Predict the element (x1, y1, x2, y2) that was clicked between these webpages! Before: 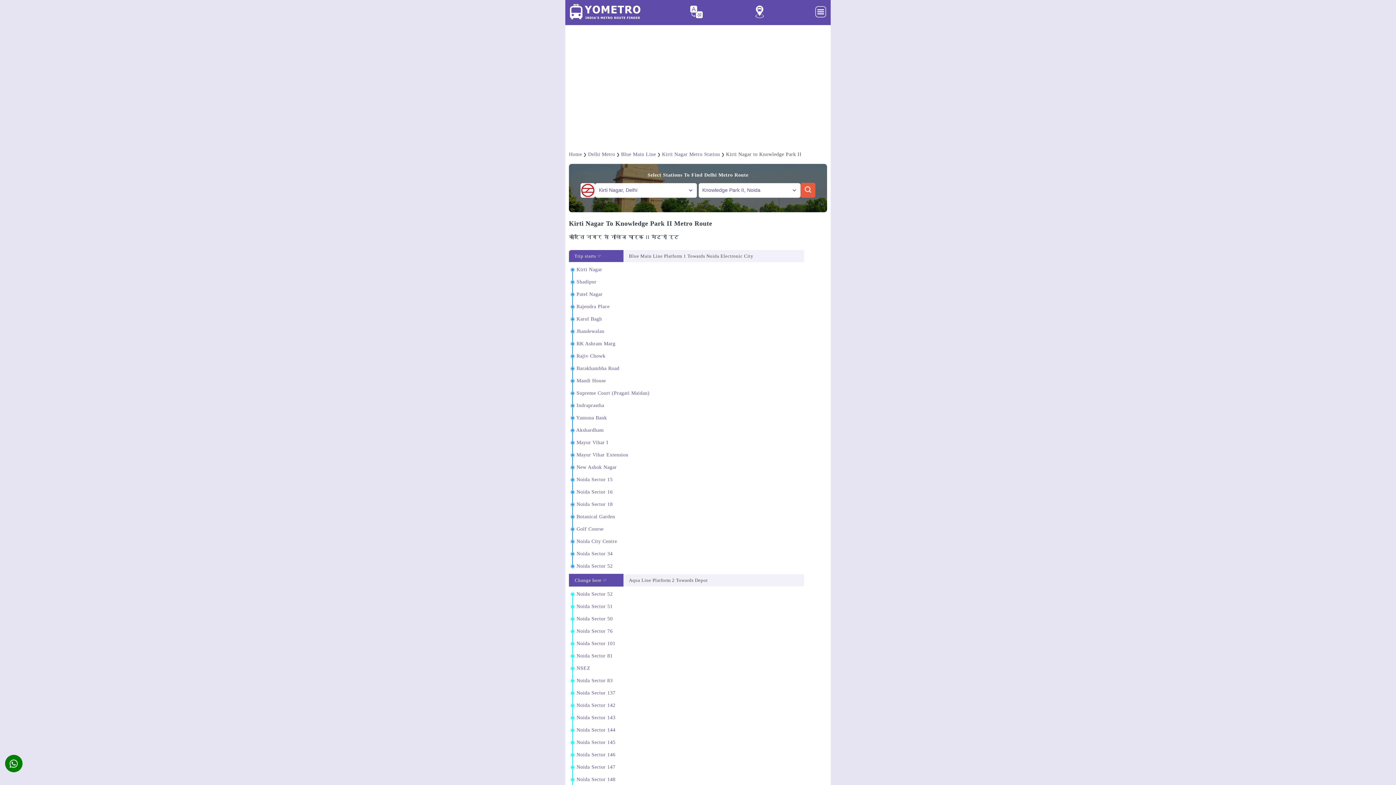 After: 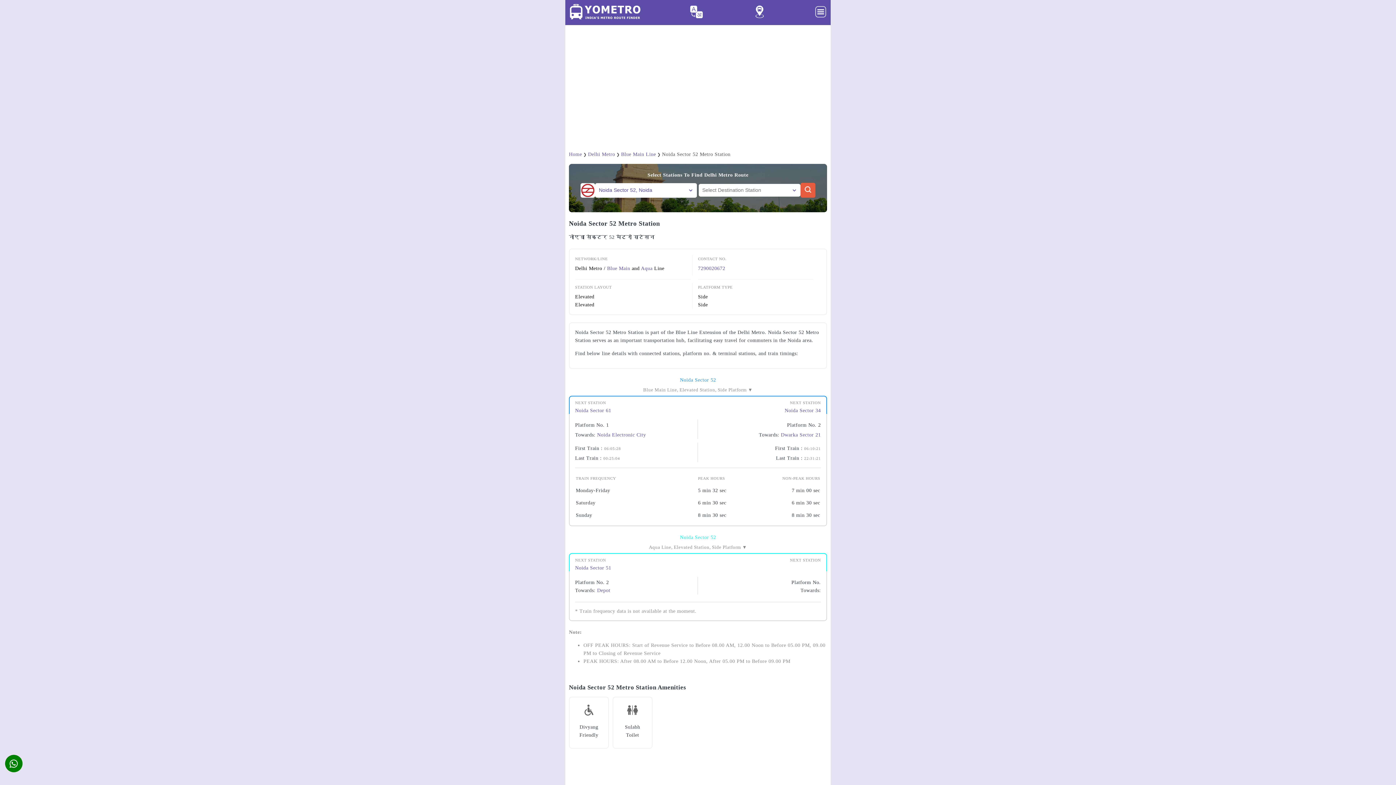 Action: label: Noida Sector 52 bbox: (576, 591, 612, 597)